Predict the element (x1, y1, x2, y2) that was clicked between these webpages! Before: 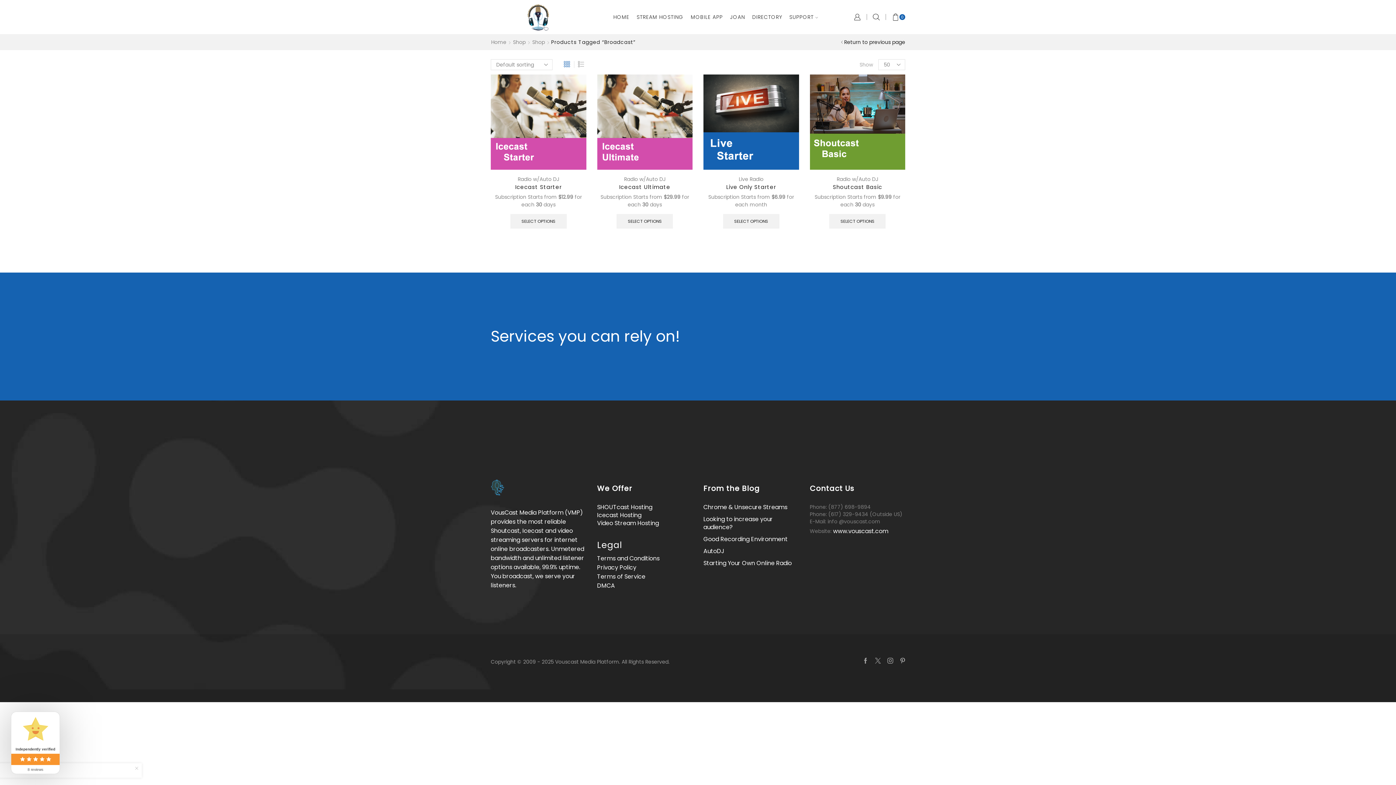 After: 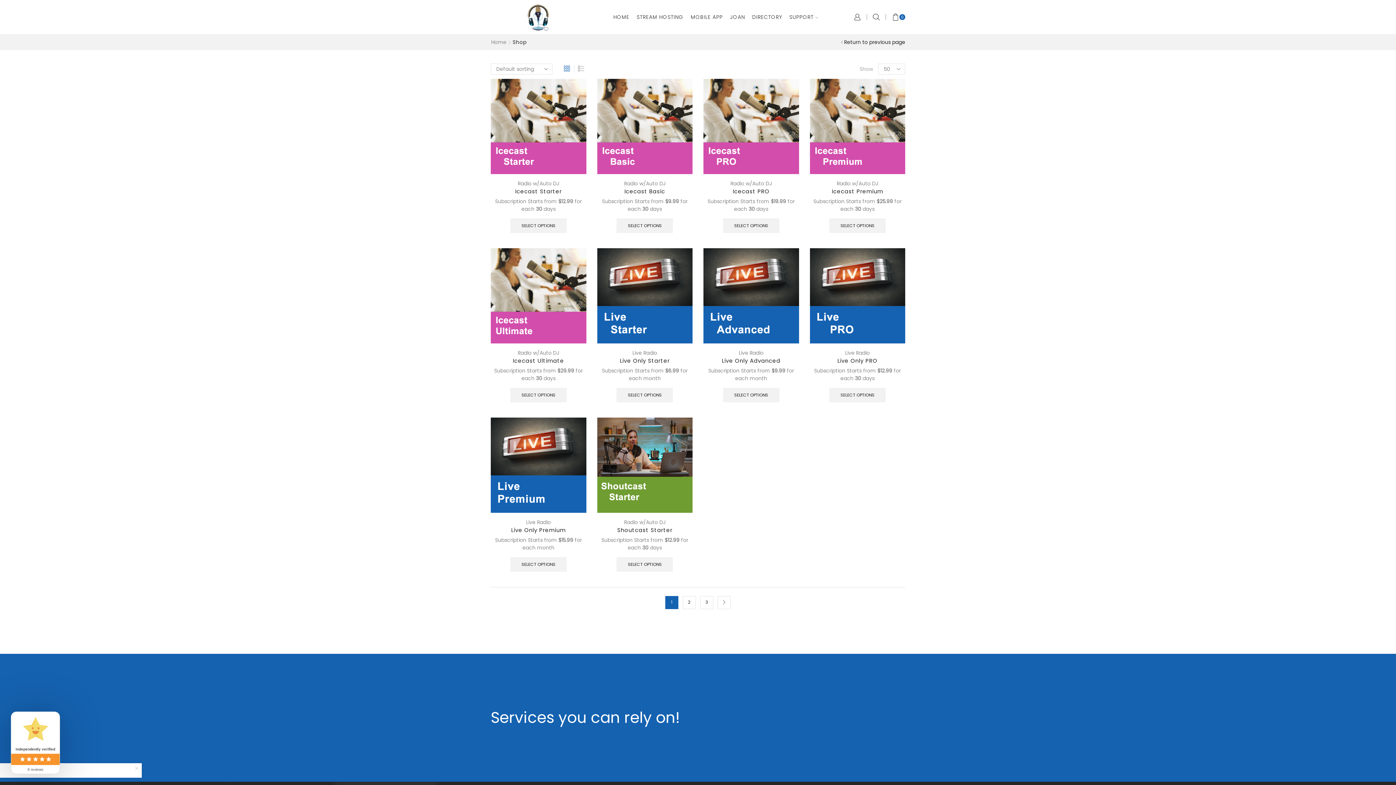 Action: bbox: (512, 38, 526, 45) label: Shop